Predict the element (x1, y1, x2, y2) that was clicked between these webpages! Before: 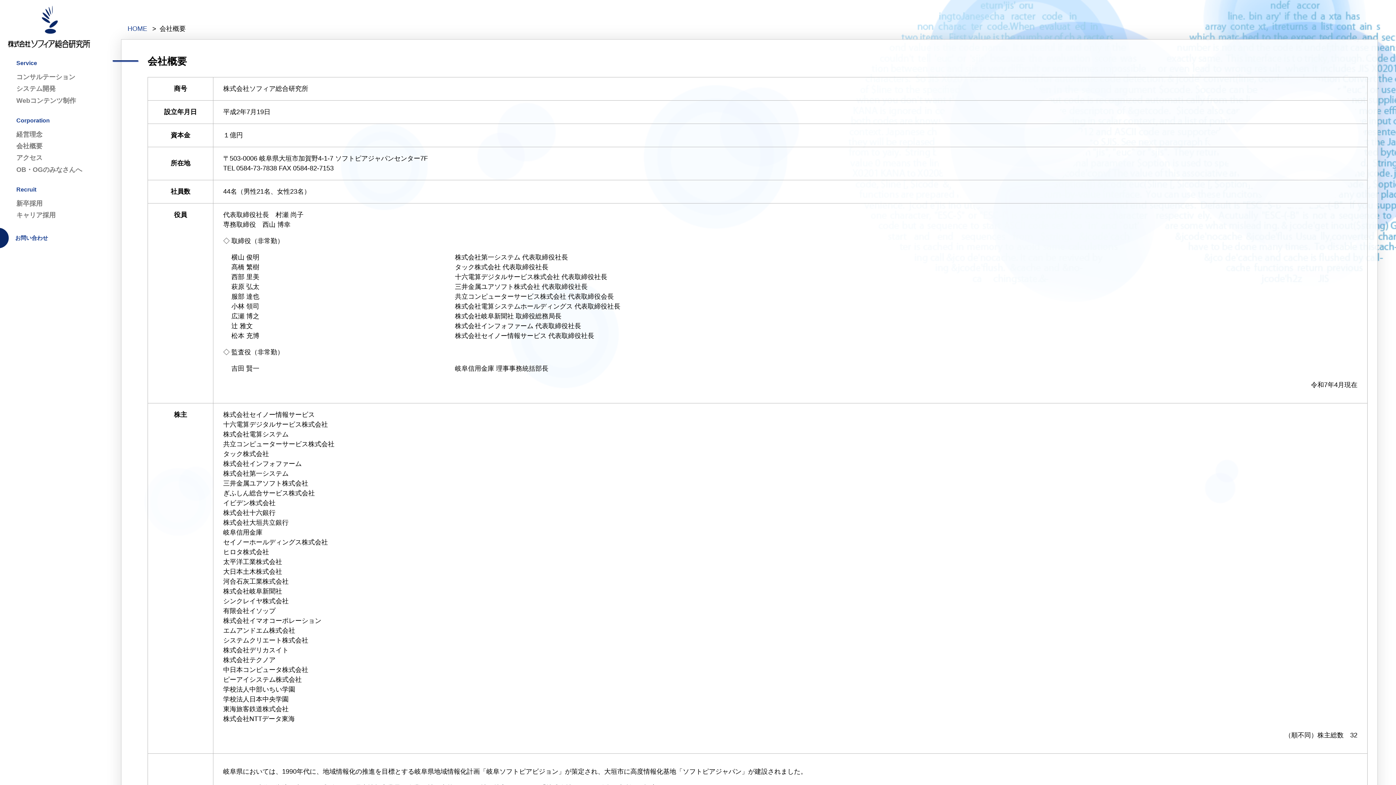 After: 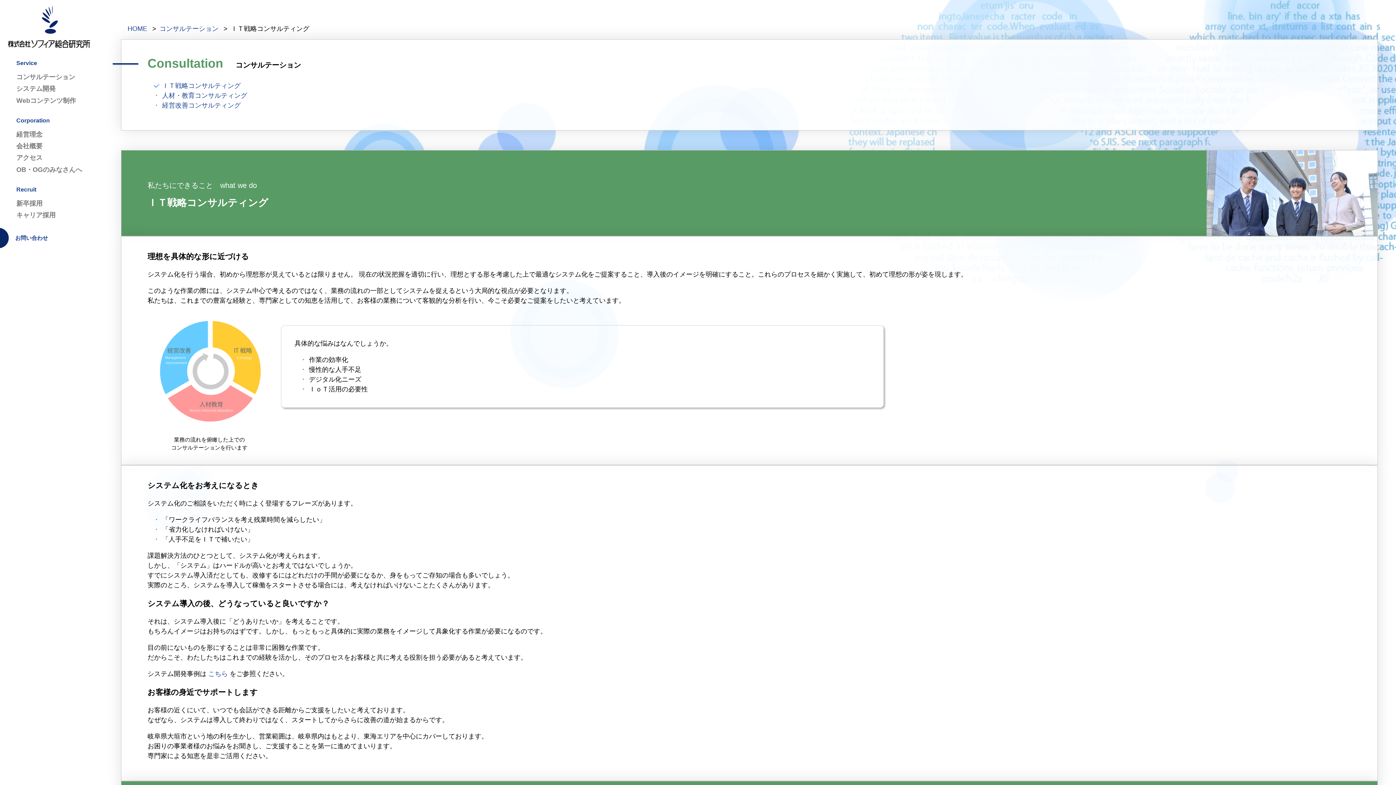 Action: bbox: (16, 72, 82, 82) label: コンサルテーション